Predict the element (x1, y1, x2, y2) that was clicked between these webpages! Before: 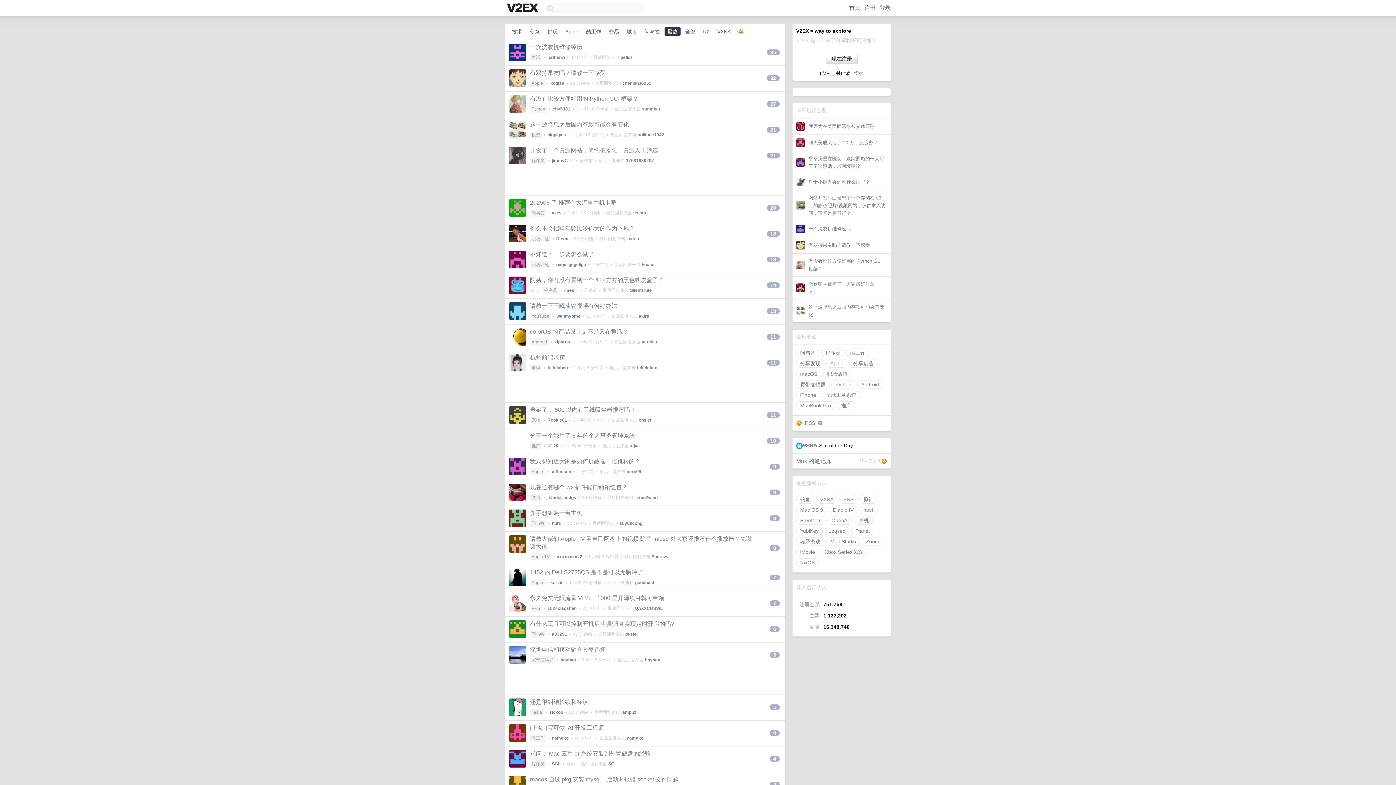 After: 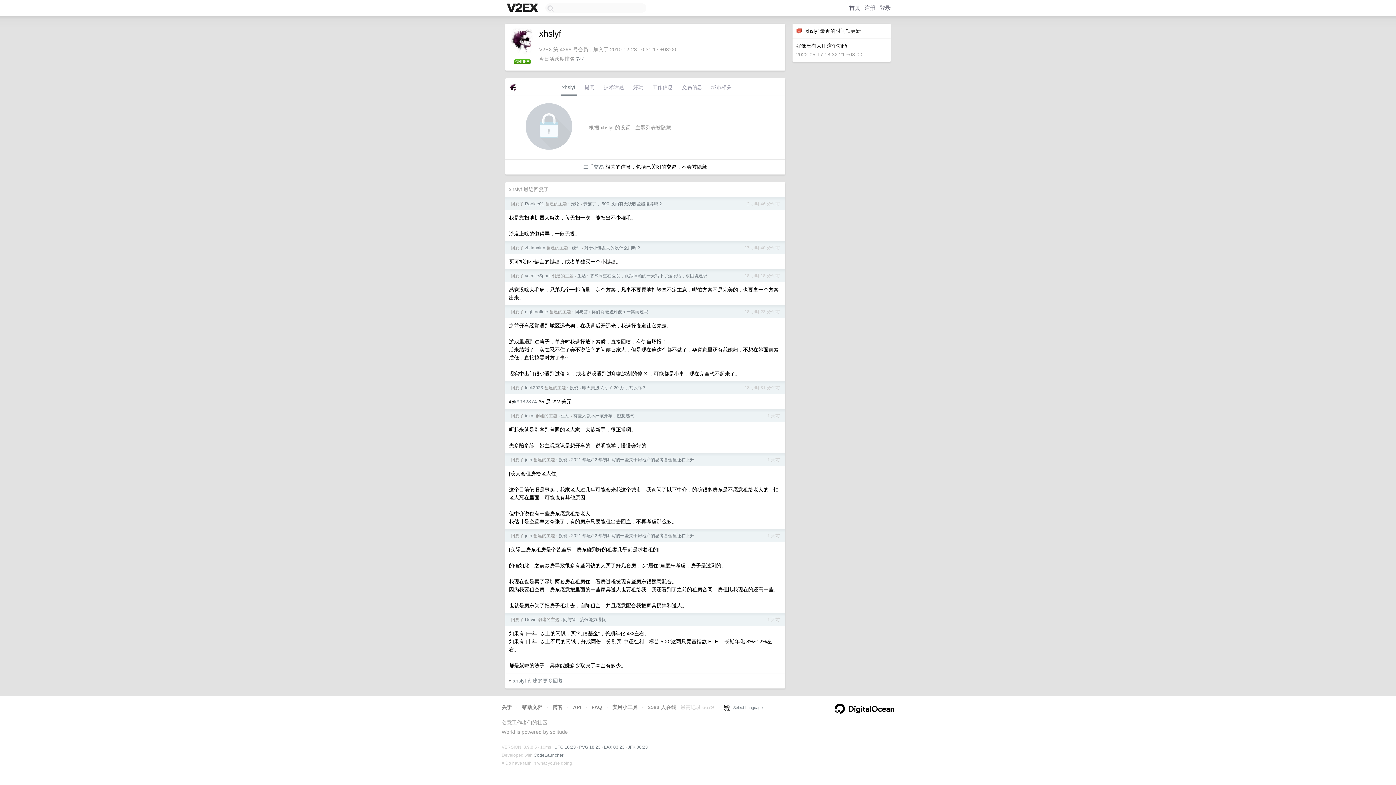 Action: bbox: (638, 417, 651, 422) label: xhslyf